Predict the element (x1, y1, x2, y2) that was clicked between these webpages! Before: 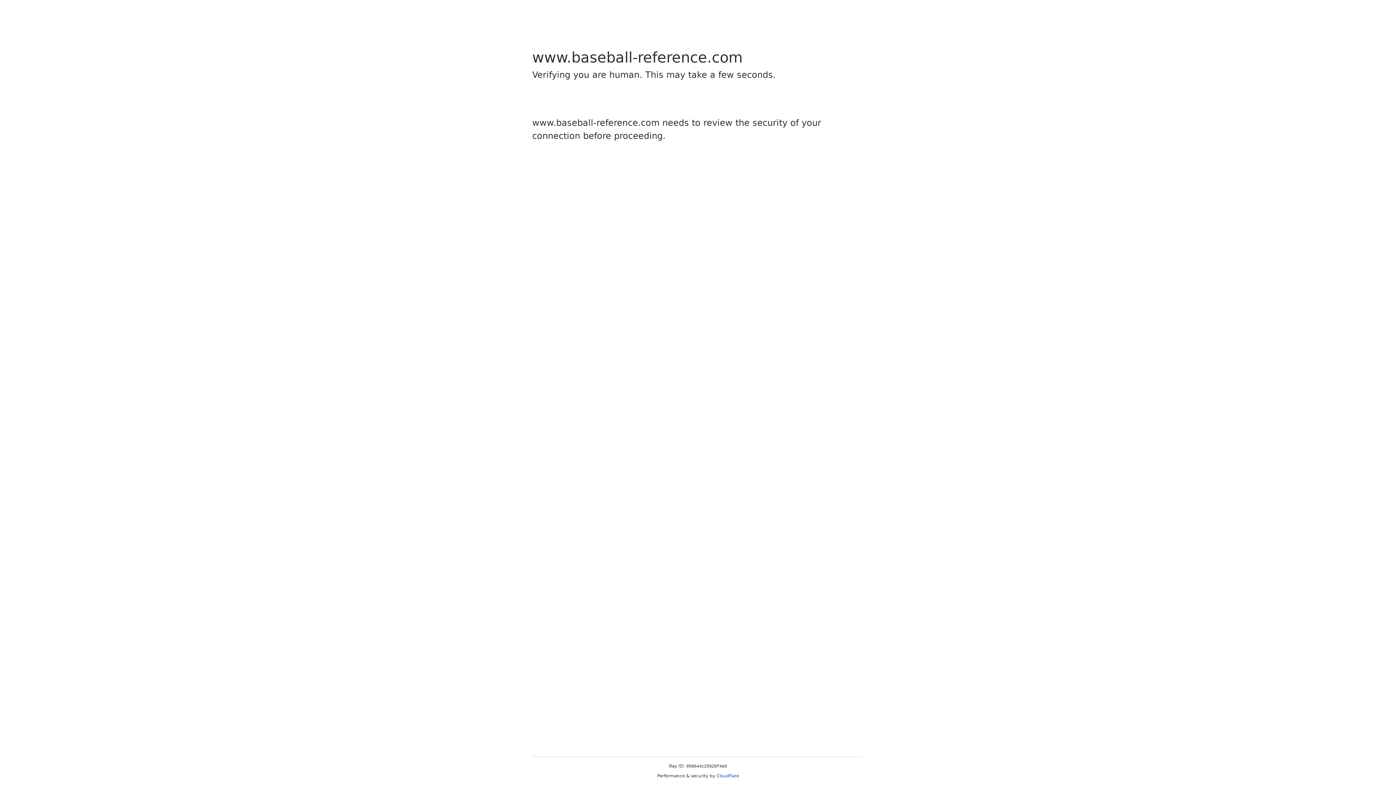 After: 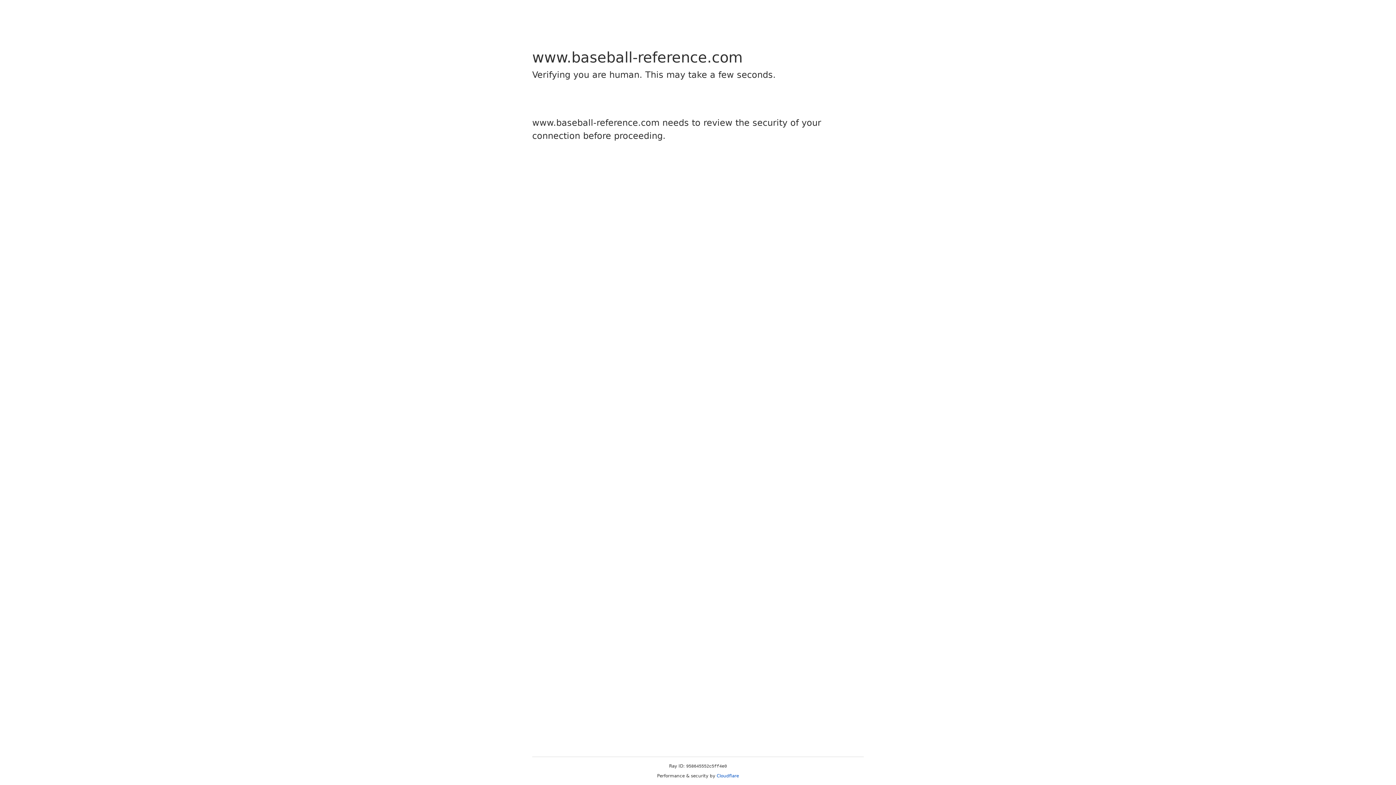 Action: bbox: (716, 773, 739, 778) label: Cloudflare